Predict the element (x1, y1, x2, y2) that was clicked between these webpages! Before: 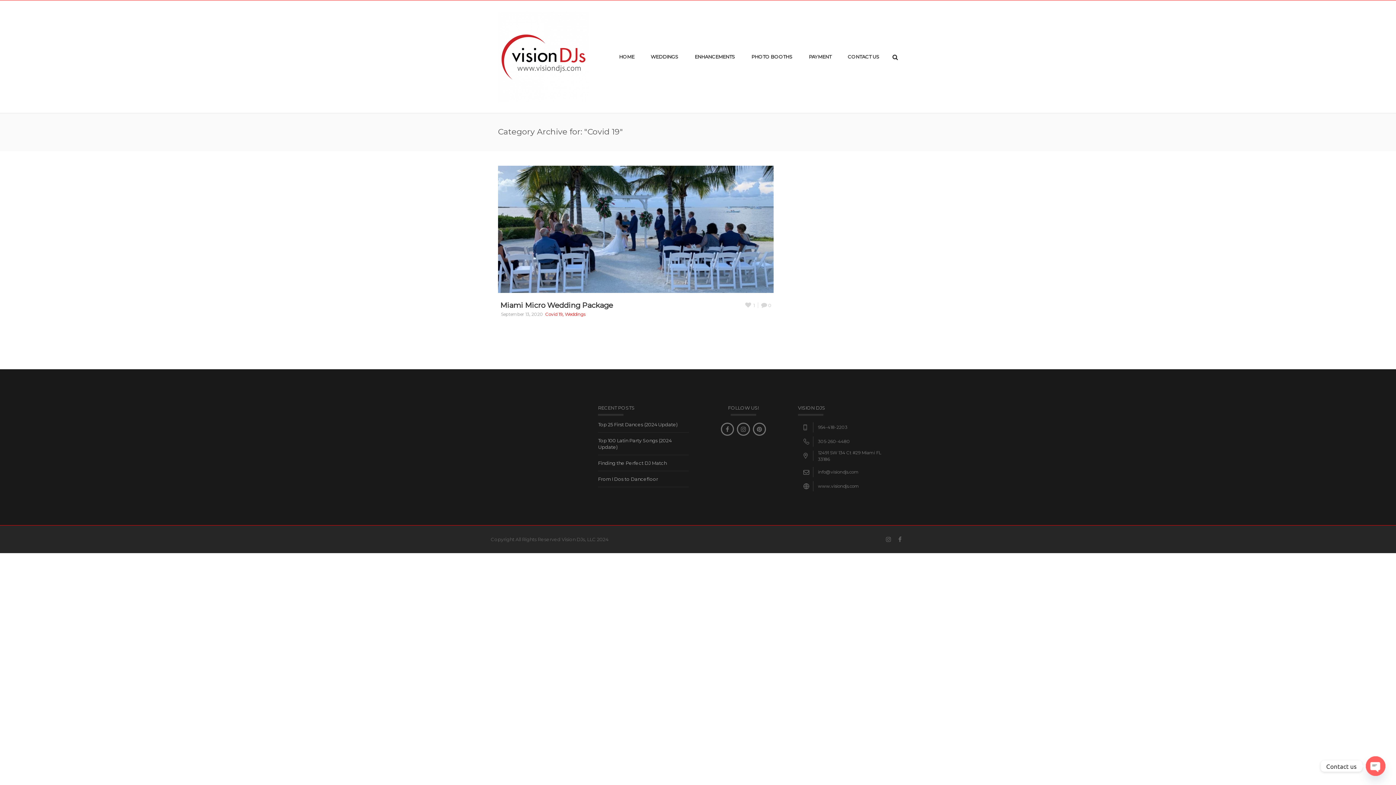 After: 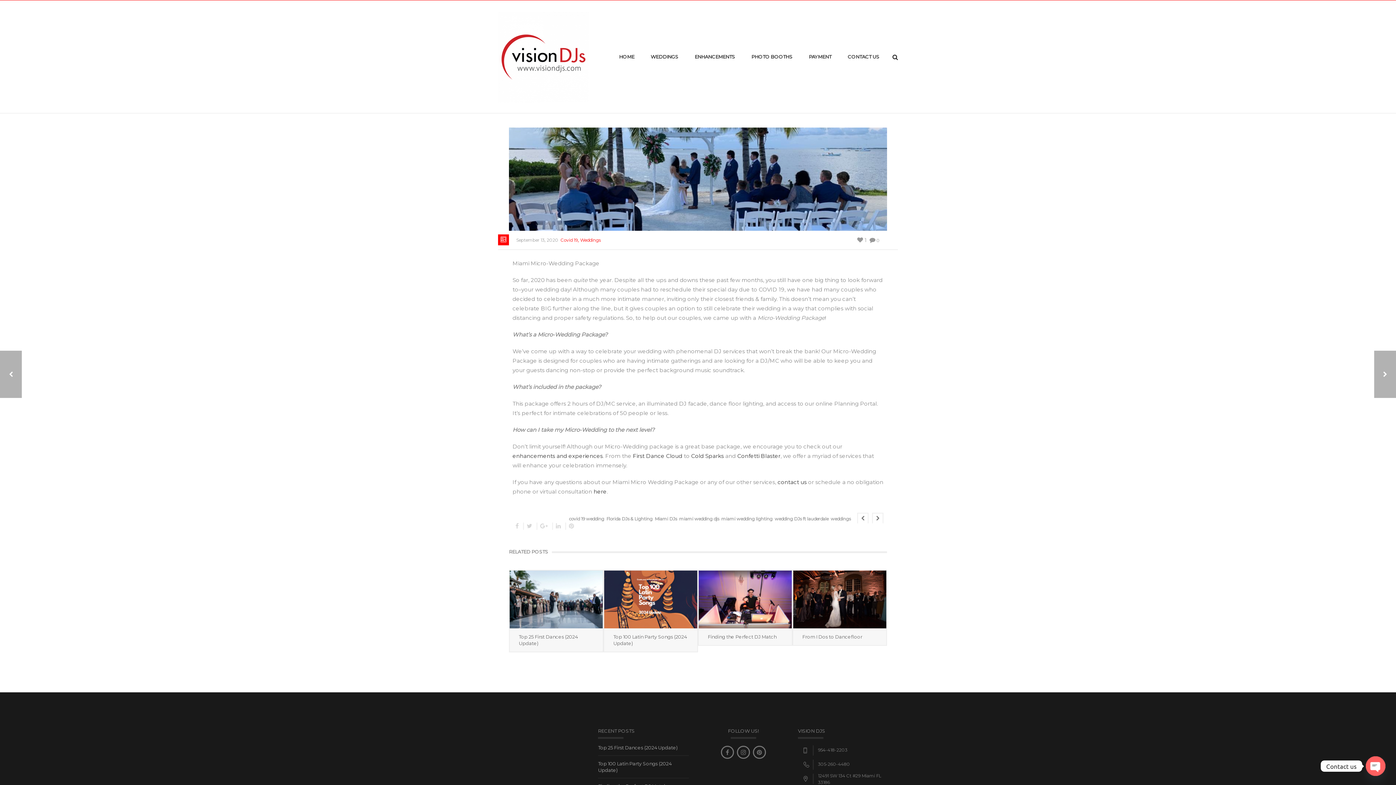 Action: bbox: (758, 302, 771, 308) label: 0